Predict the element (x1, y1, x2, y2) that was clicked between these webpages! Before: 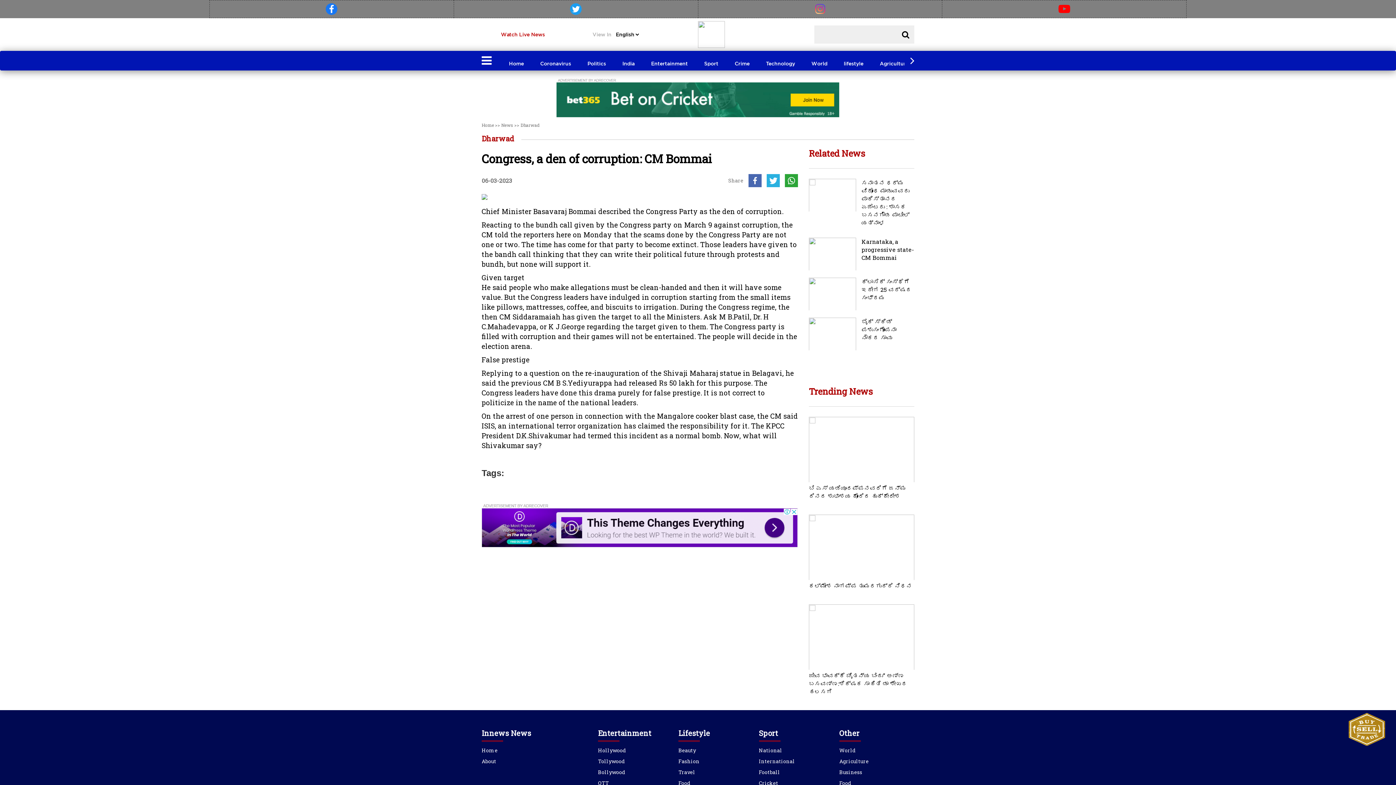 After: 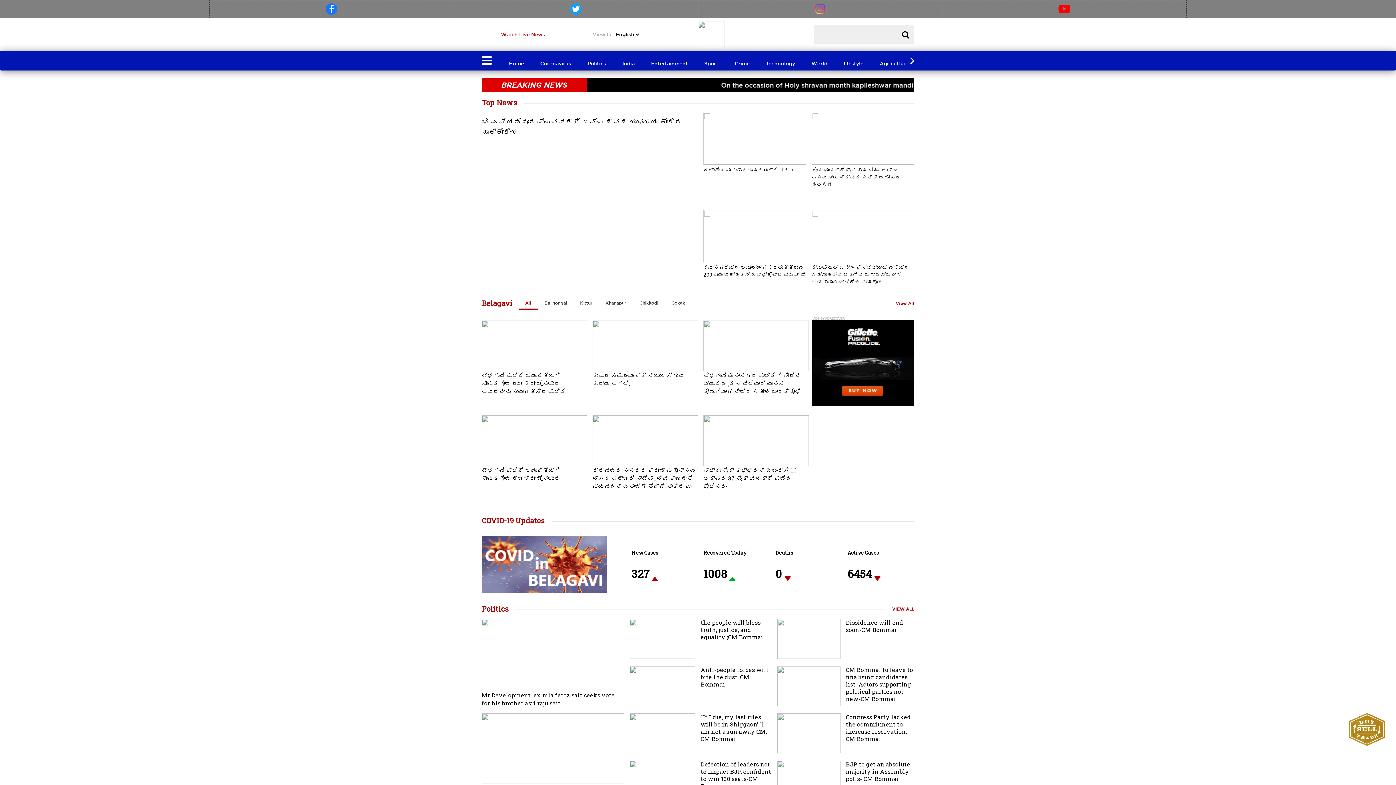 Action: bbox: (698, 18, 725, 50)